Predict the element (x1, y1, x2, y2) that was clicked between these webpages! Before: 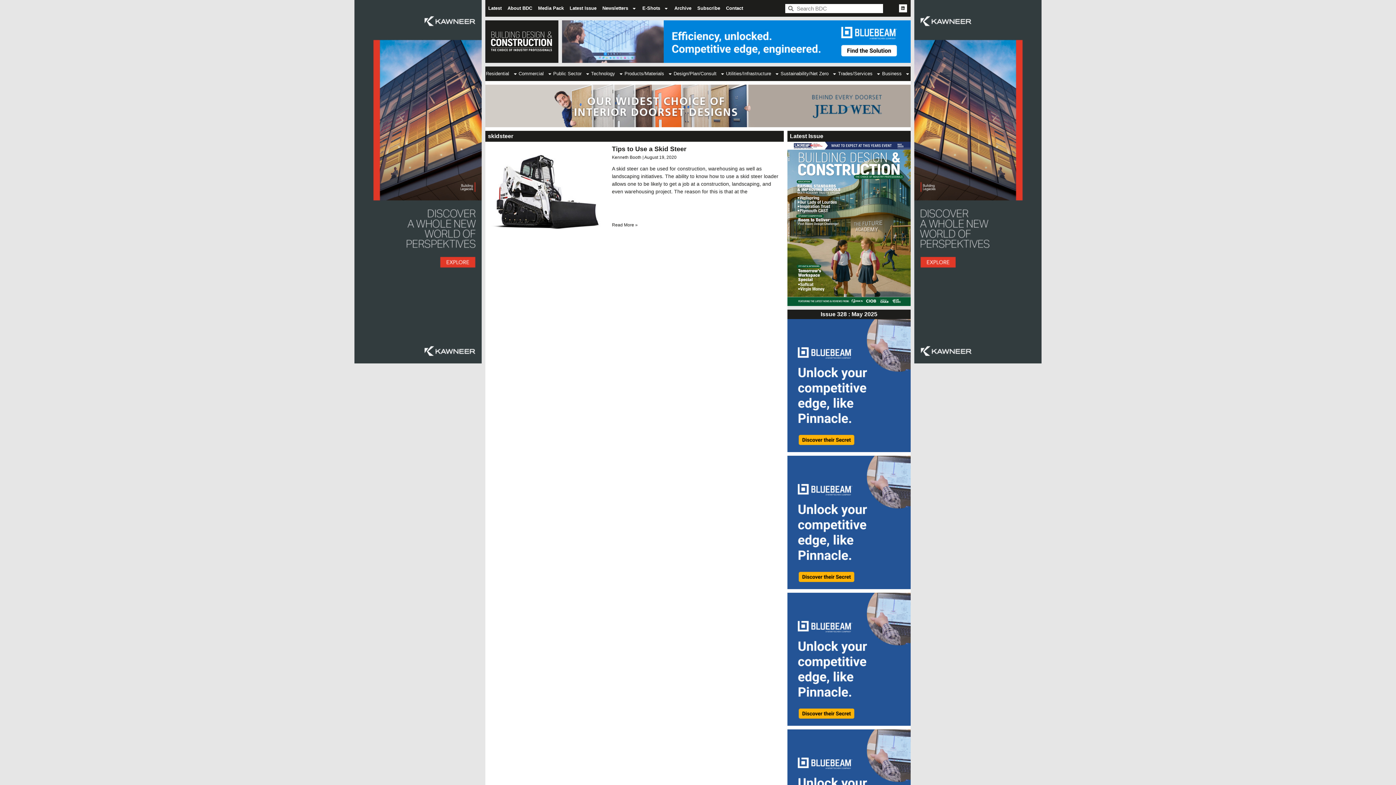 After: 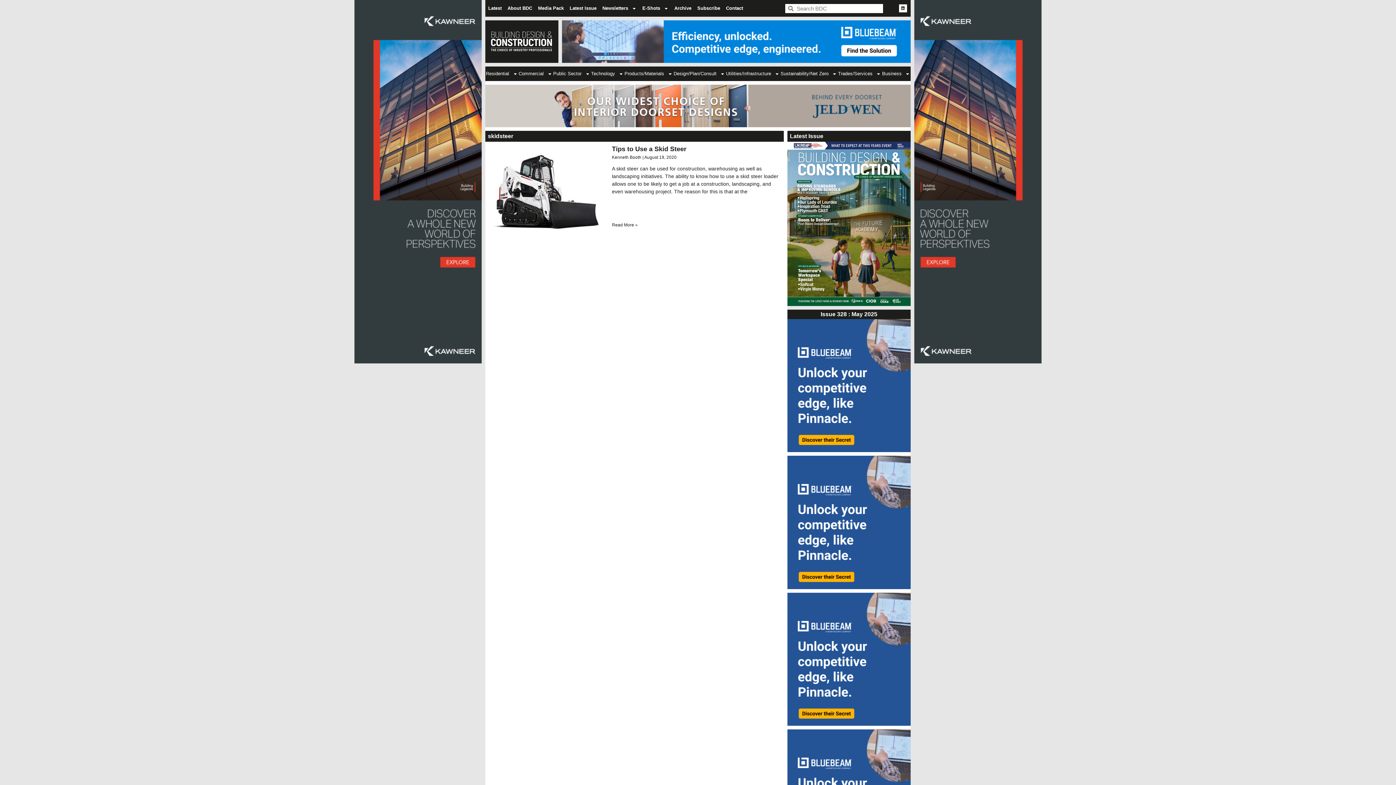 Action: bbox: (787, 592, 910, 726)